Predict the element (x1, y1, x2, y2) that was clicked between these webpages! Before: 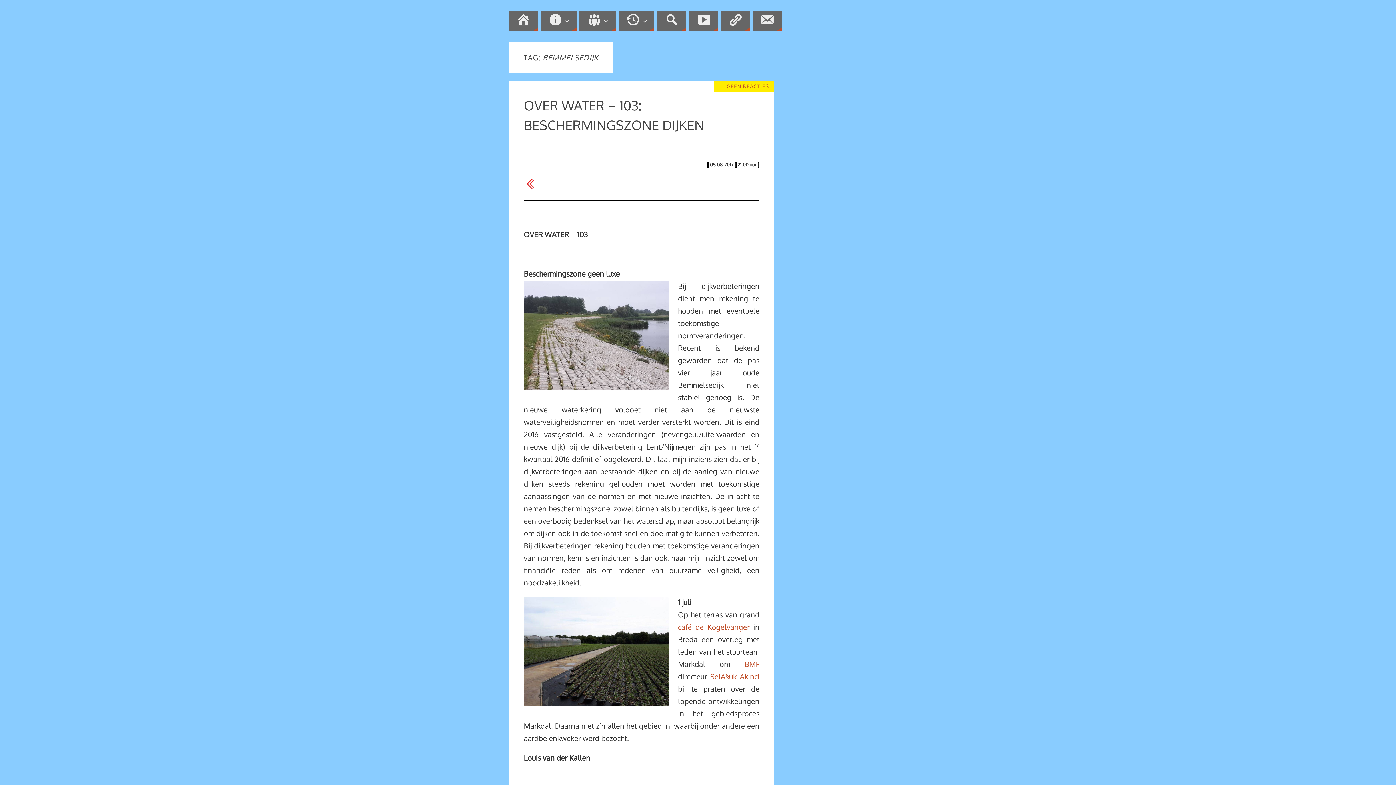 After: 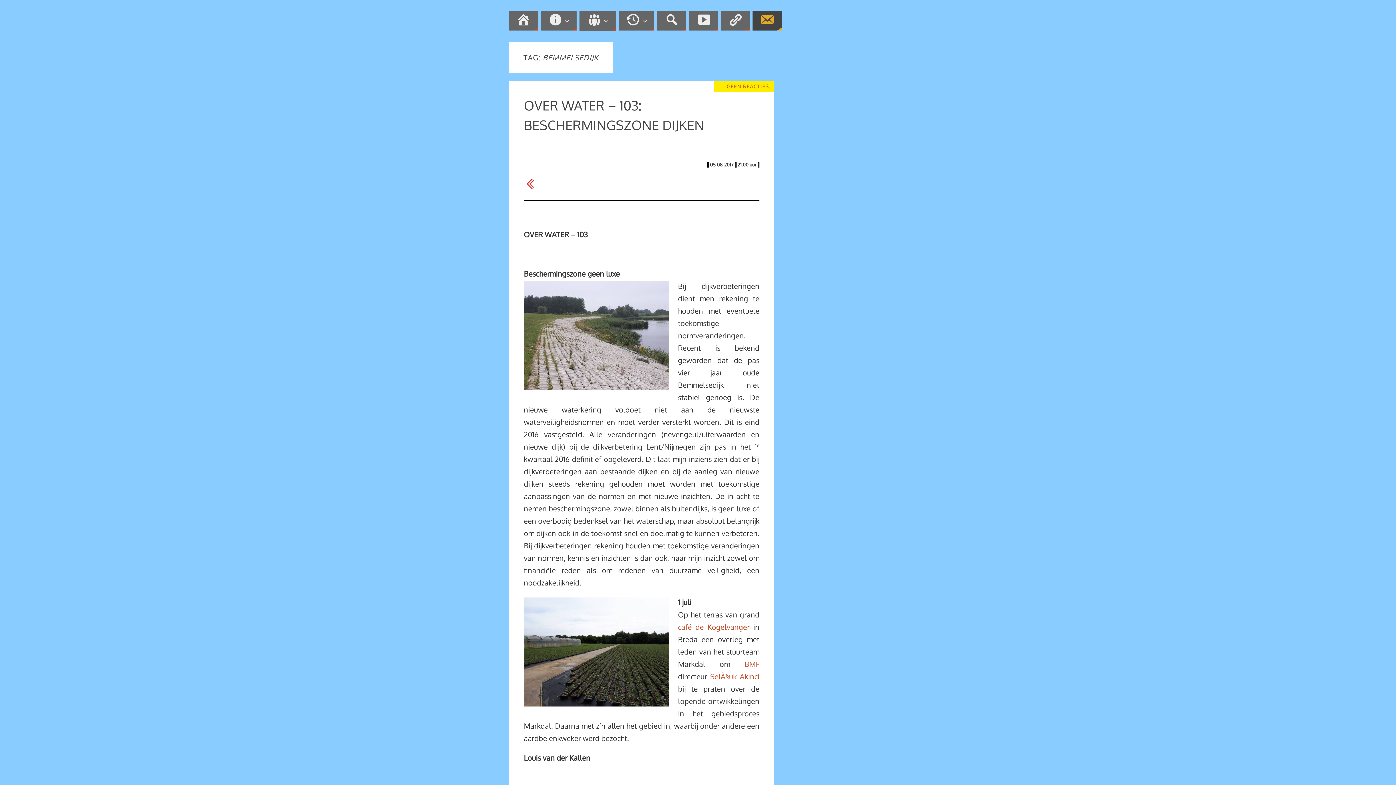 Action: bbox: (752, 10, 781, 30) label: CONTACT